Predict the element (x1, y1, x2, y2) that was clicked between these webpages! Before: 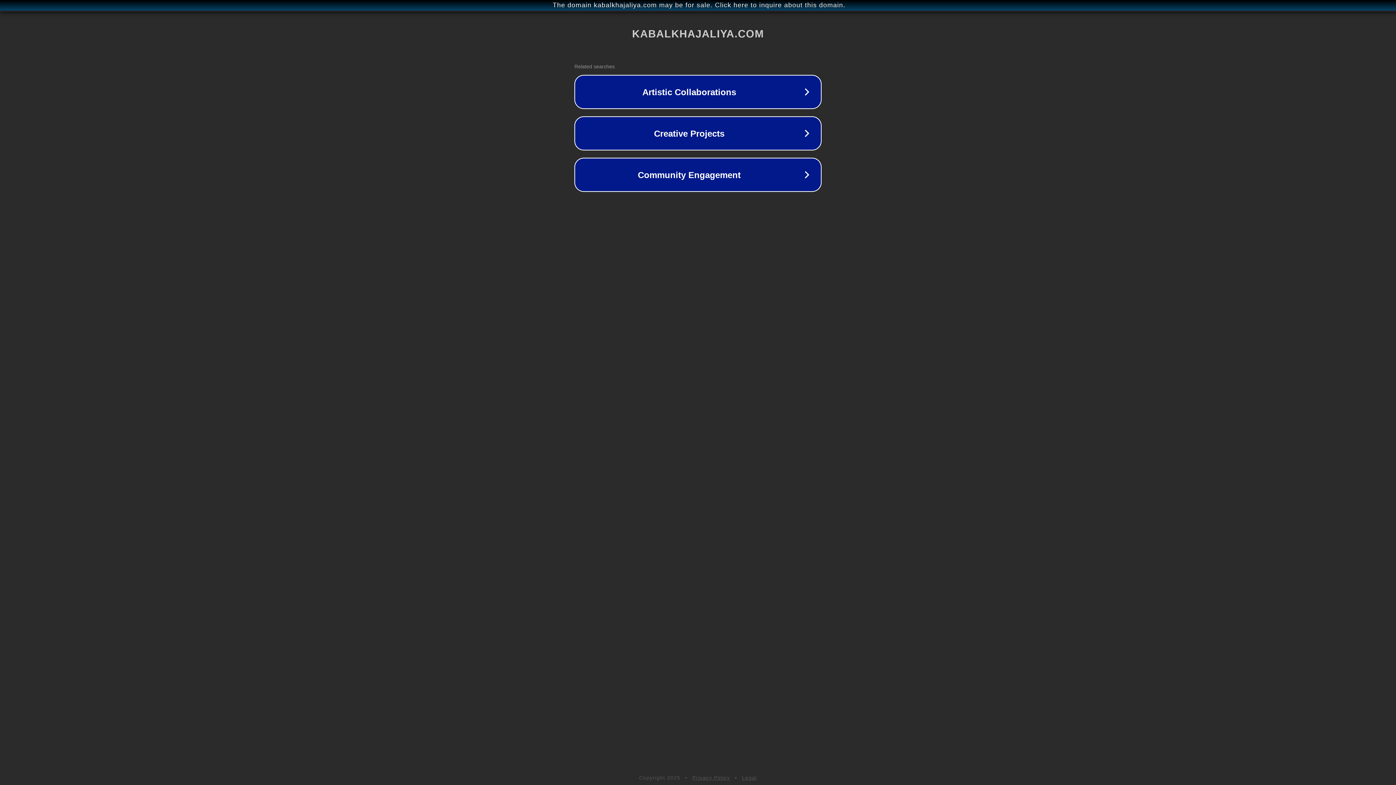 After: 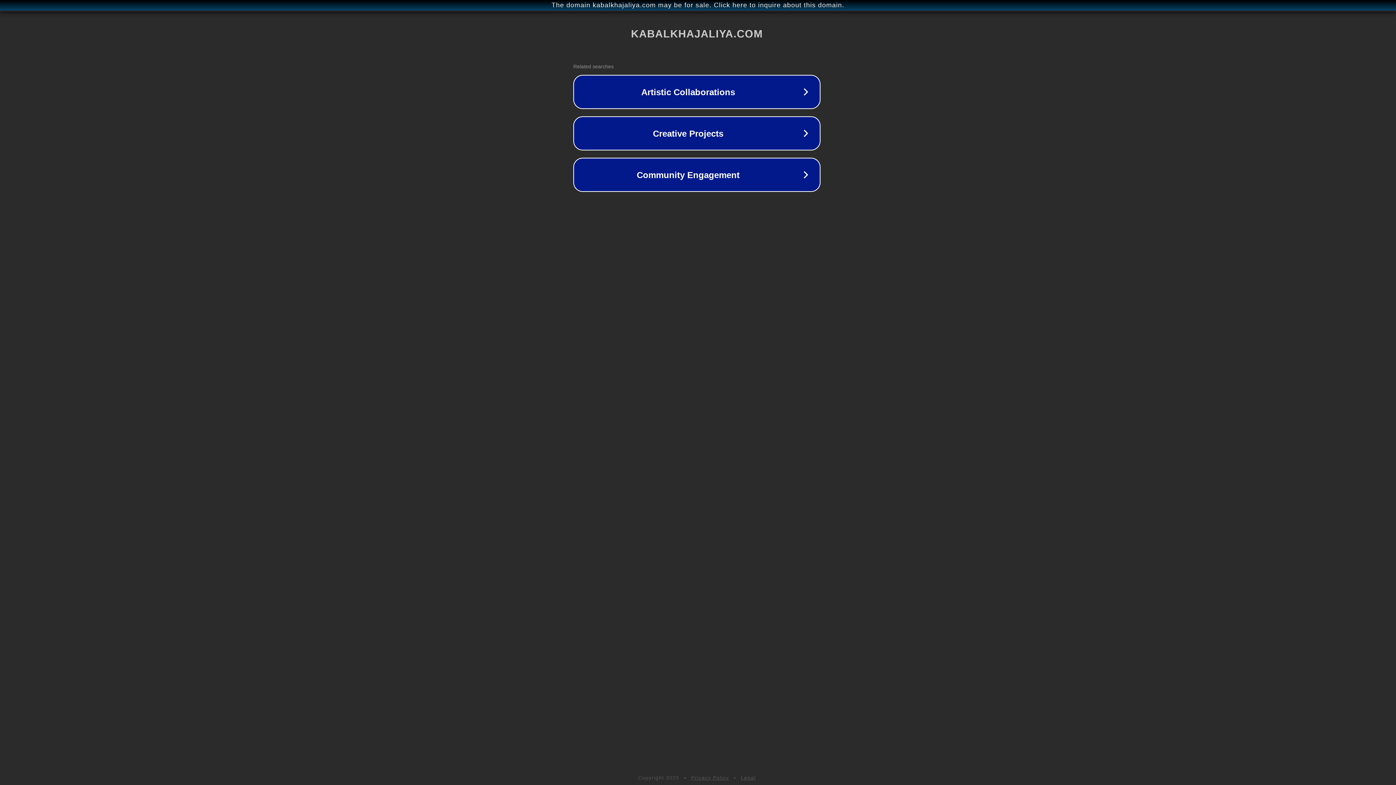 Action: label: The domain kabalkhajaliya.com may be for sale. Click here to inquire about this domain. bbox: (1, 1, 1397, 9)